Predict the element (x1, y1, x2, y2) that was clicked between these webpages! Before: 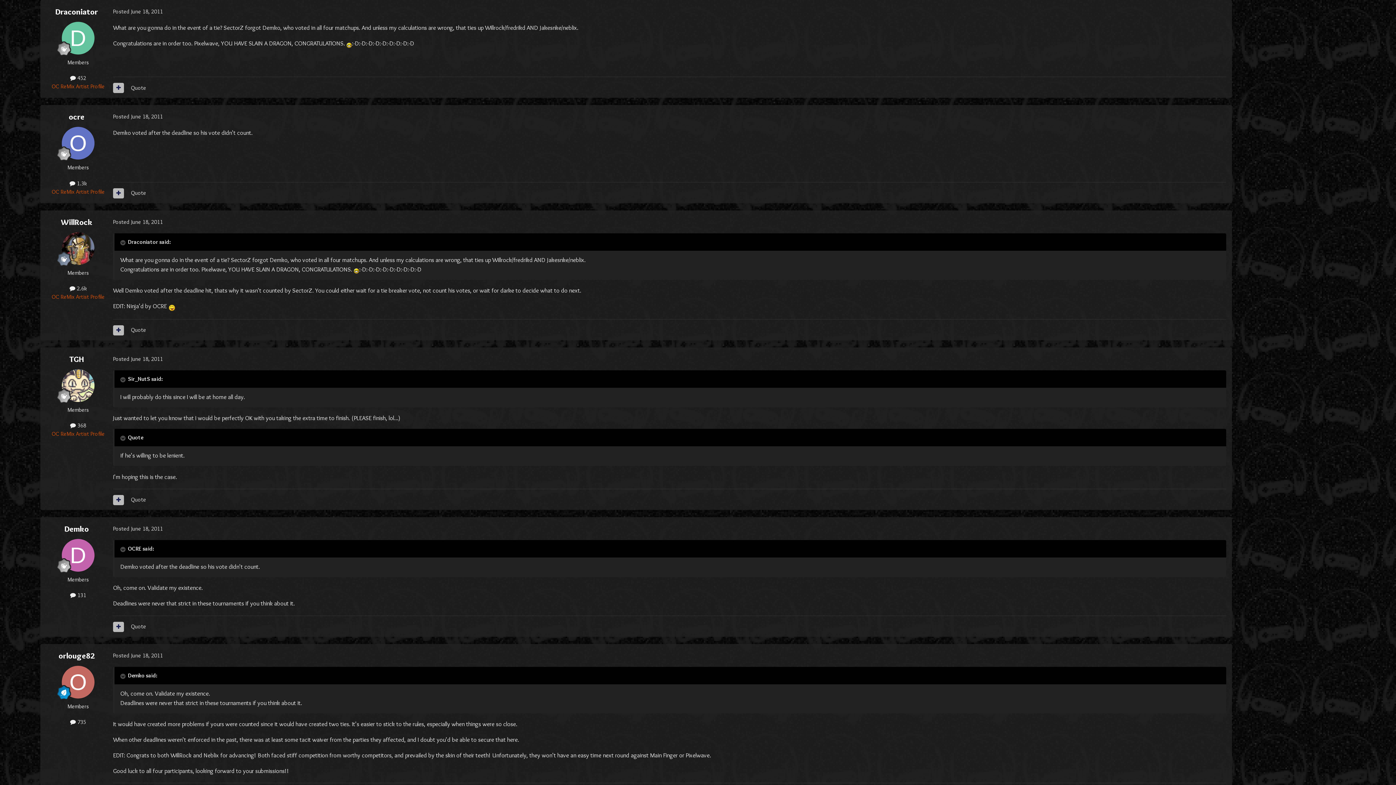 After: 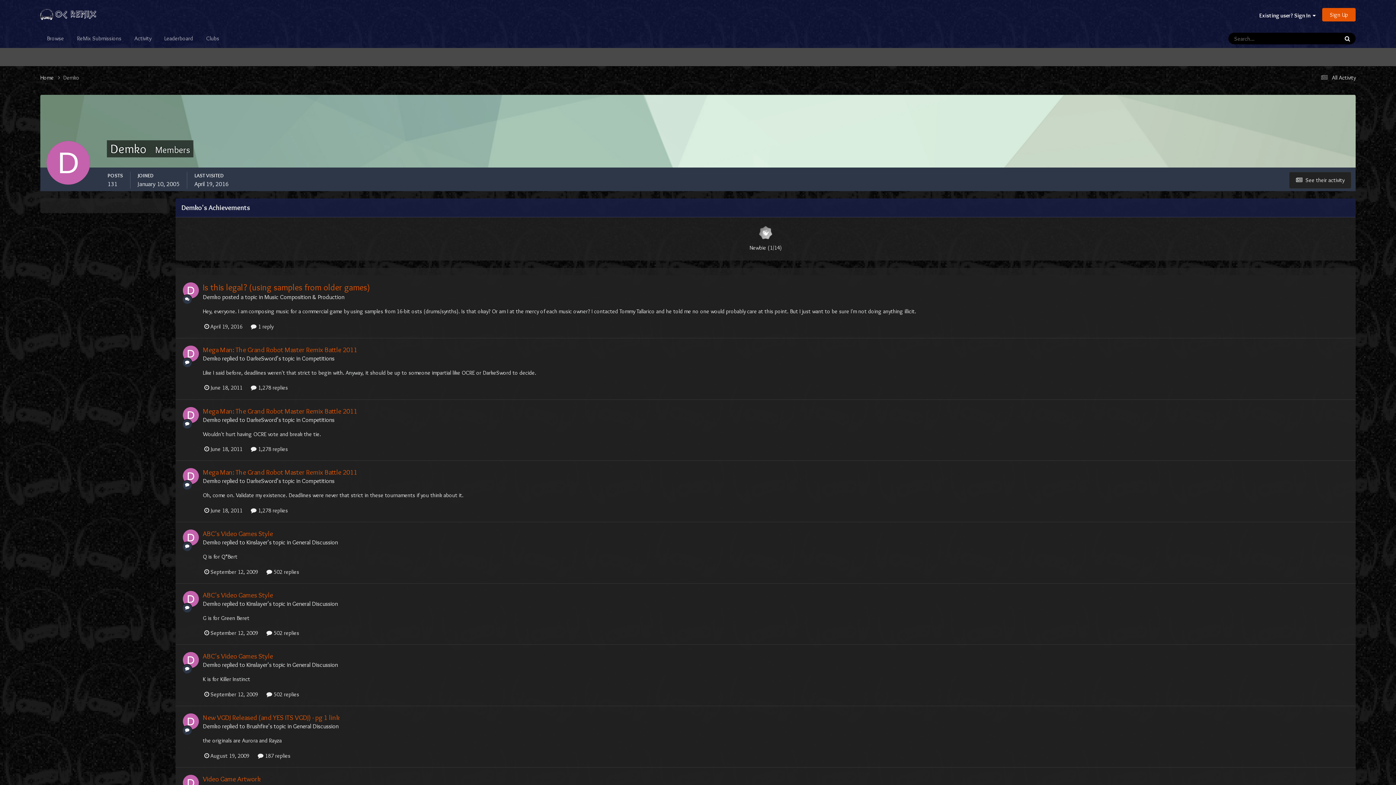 Action: bbox: (61, 539, 94, 571)